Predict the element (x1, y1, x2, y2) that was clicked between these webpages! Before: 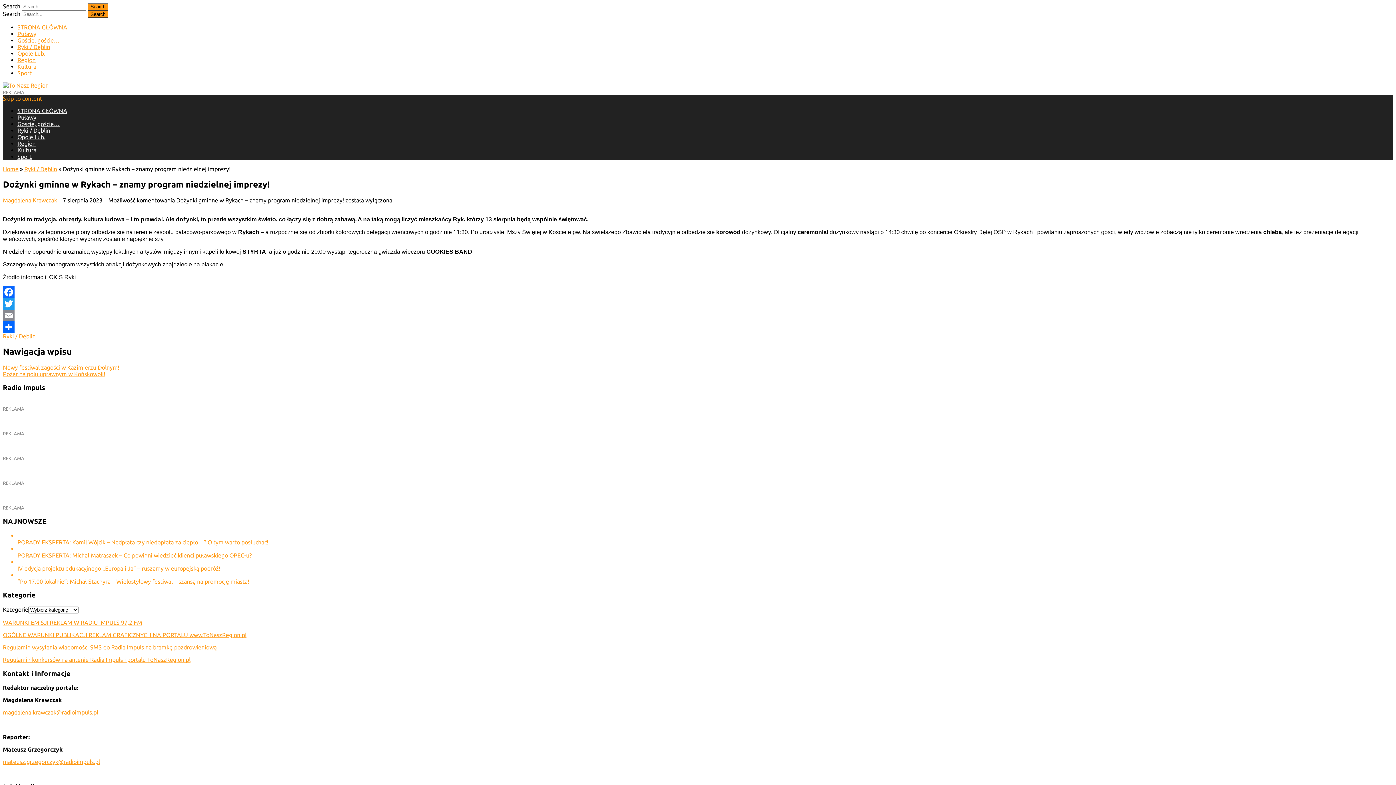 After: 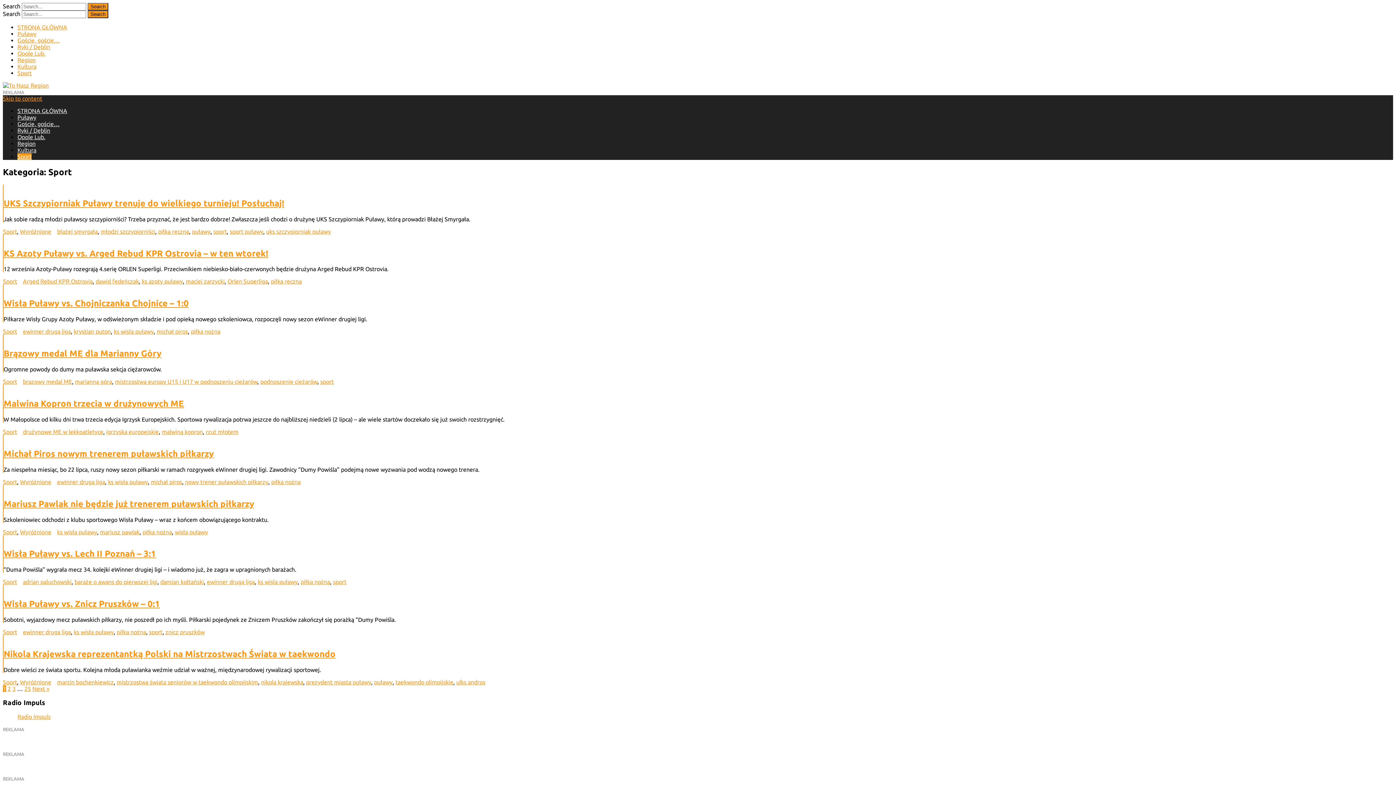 Action: label: Sport bbox: (17, 69, 31, 76)